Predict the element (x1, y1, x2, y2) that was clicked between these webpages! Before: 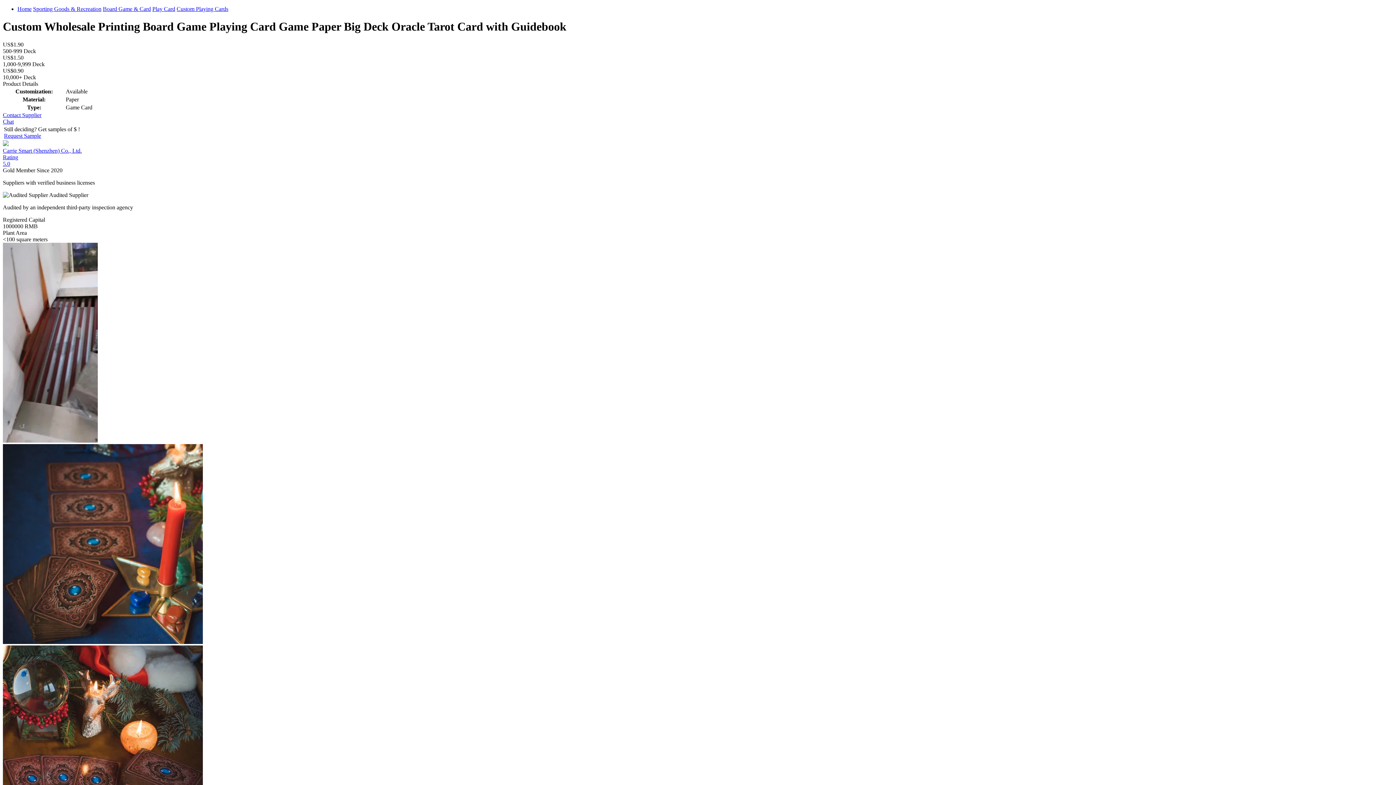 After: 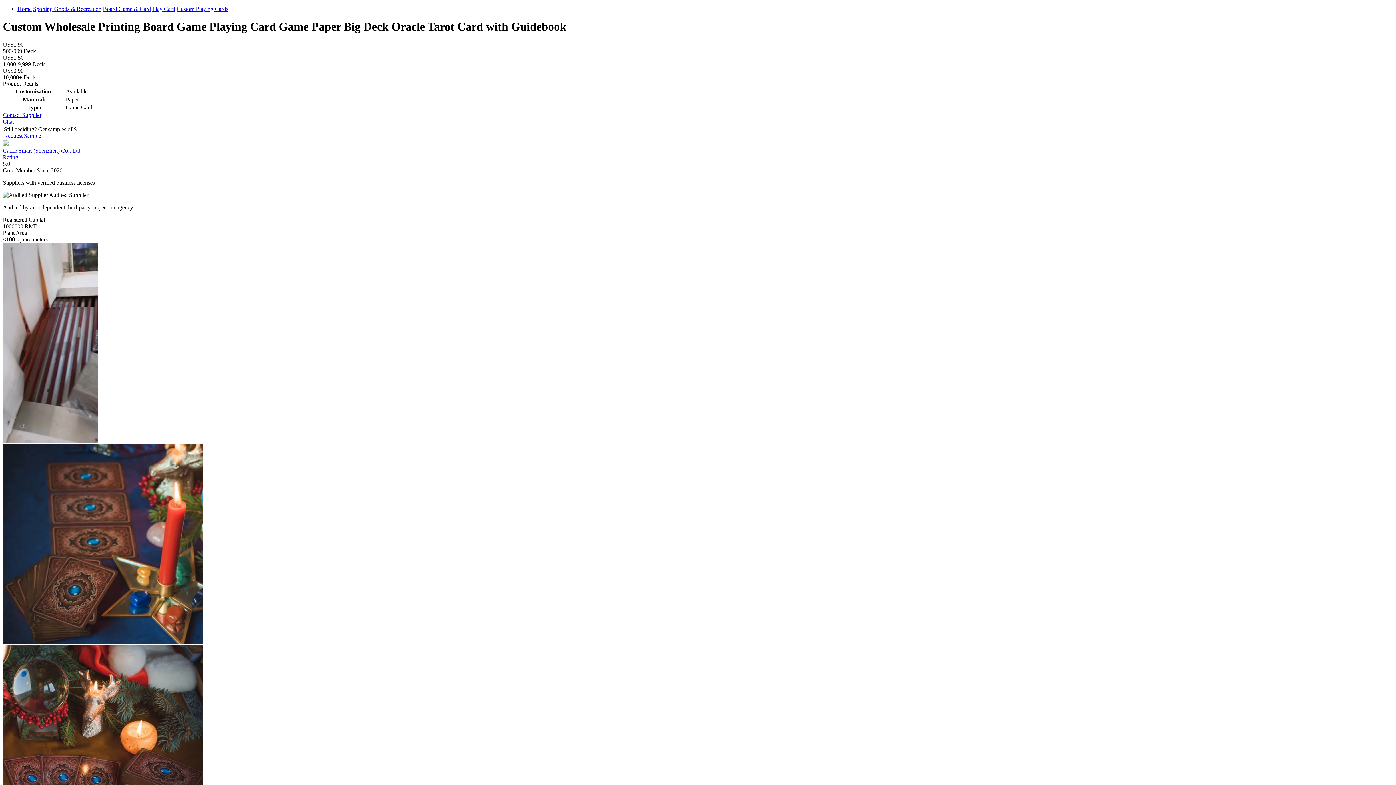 Action: bbox: (2, 639, 202, 645)